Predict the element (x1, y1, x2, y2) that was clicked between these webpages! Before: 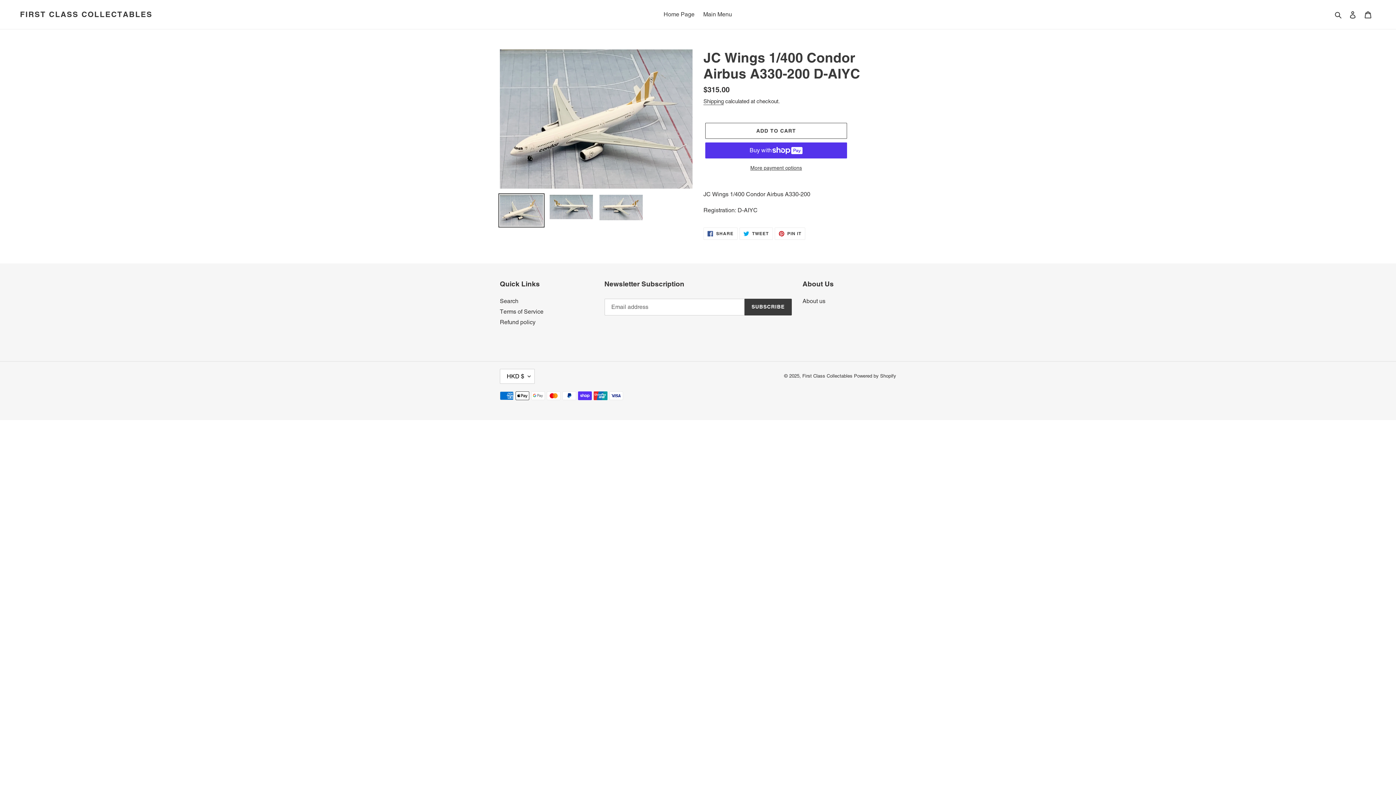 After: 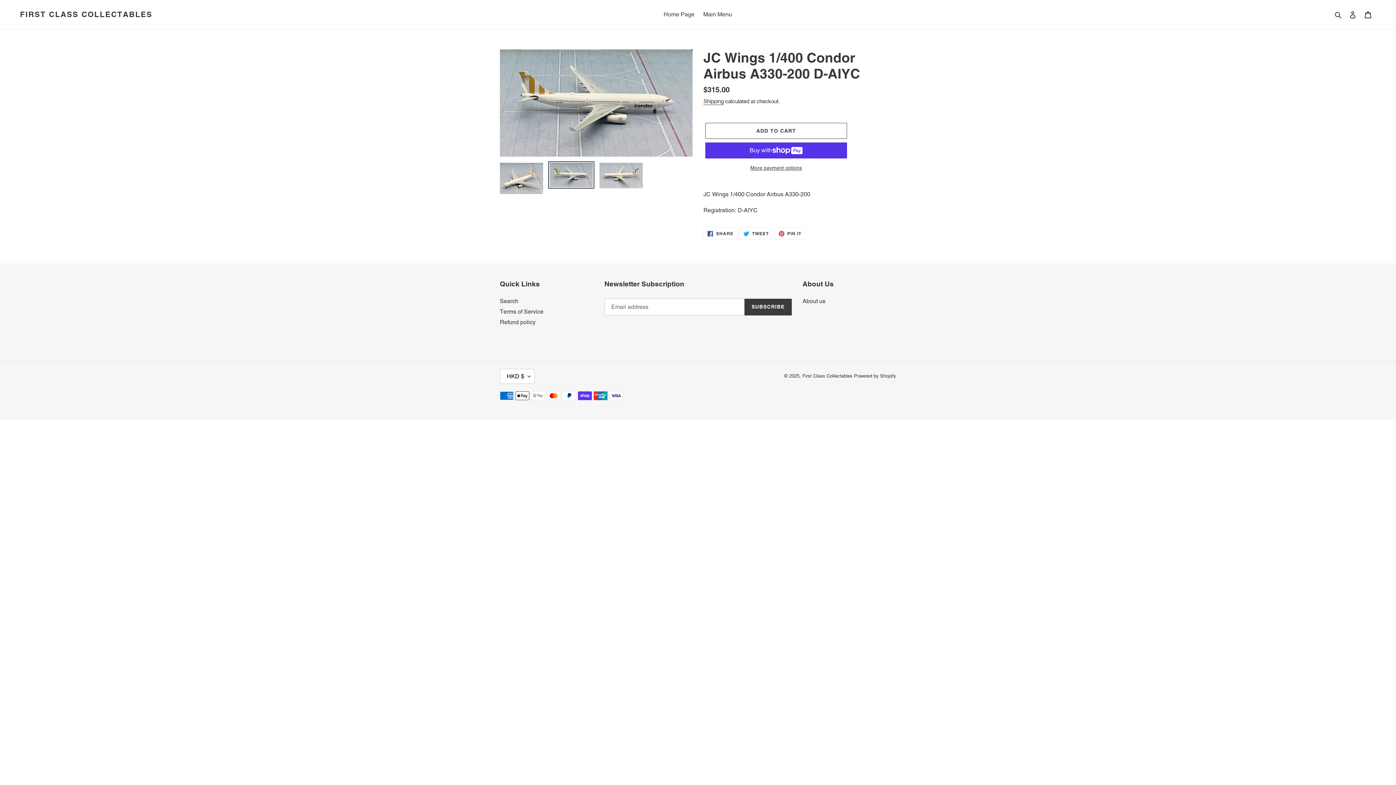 Action: bbox: (548, 193, 594, 220)